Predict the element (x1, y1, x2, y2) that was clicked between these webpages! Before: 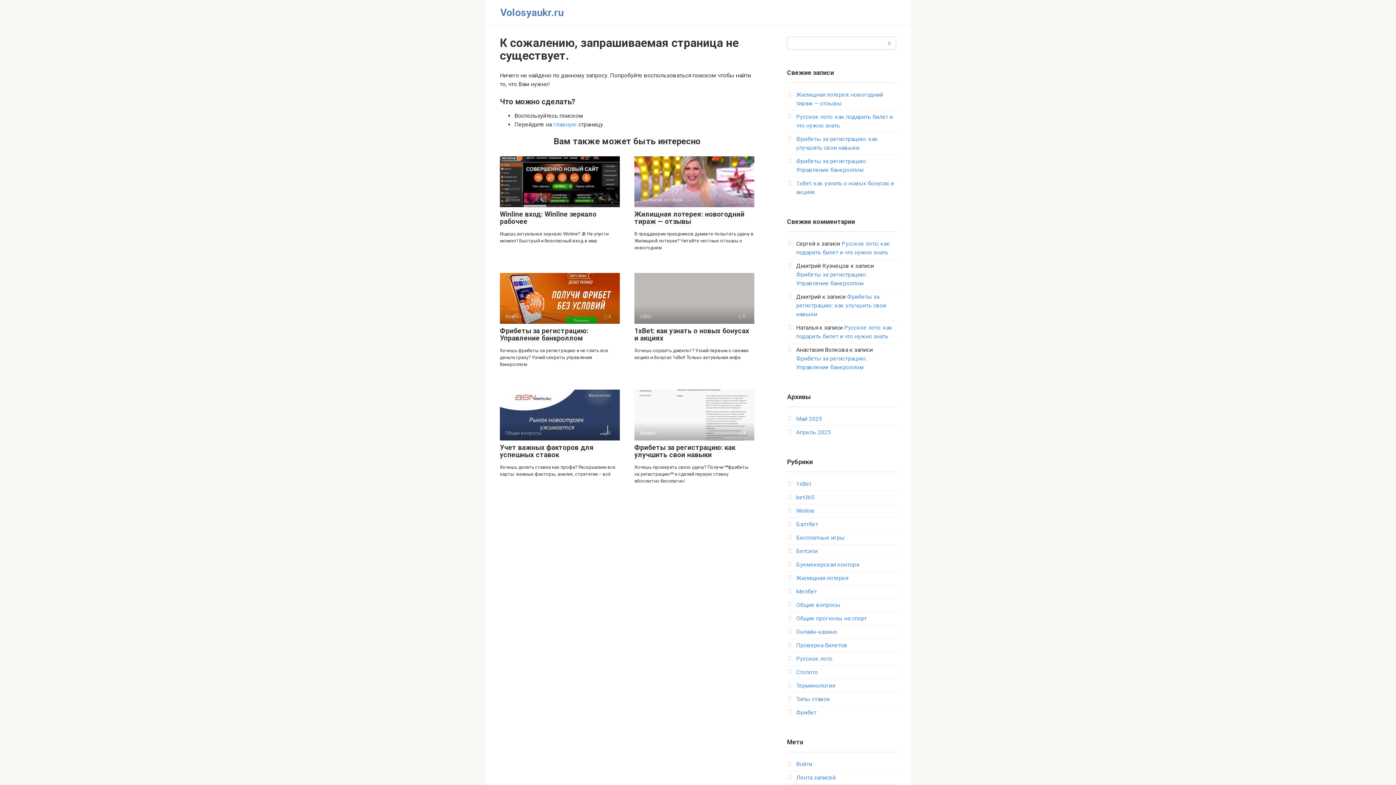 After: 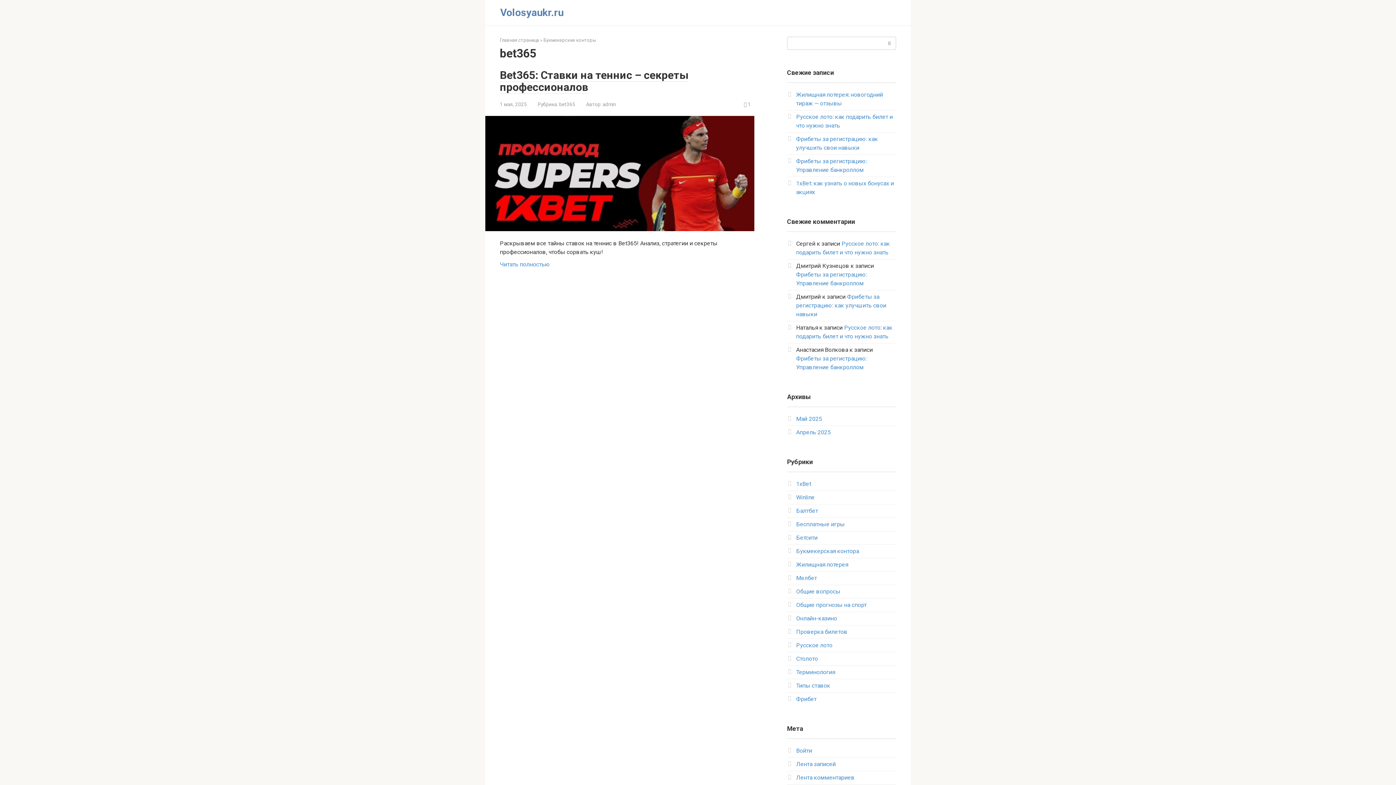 Action: bbox: (796, 494, 814, 501) label: bet365